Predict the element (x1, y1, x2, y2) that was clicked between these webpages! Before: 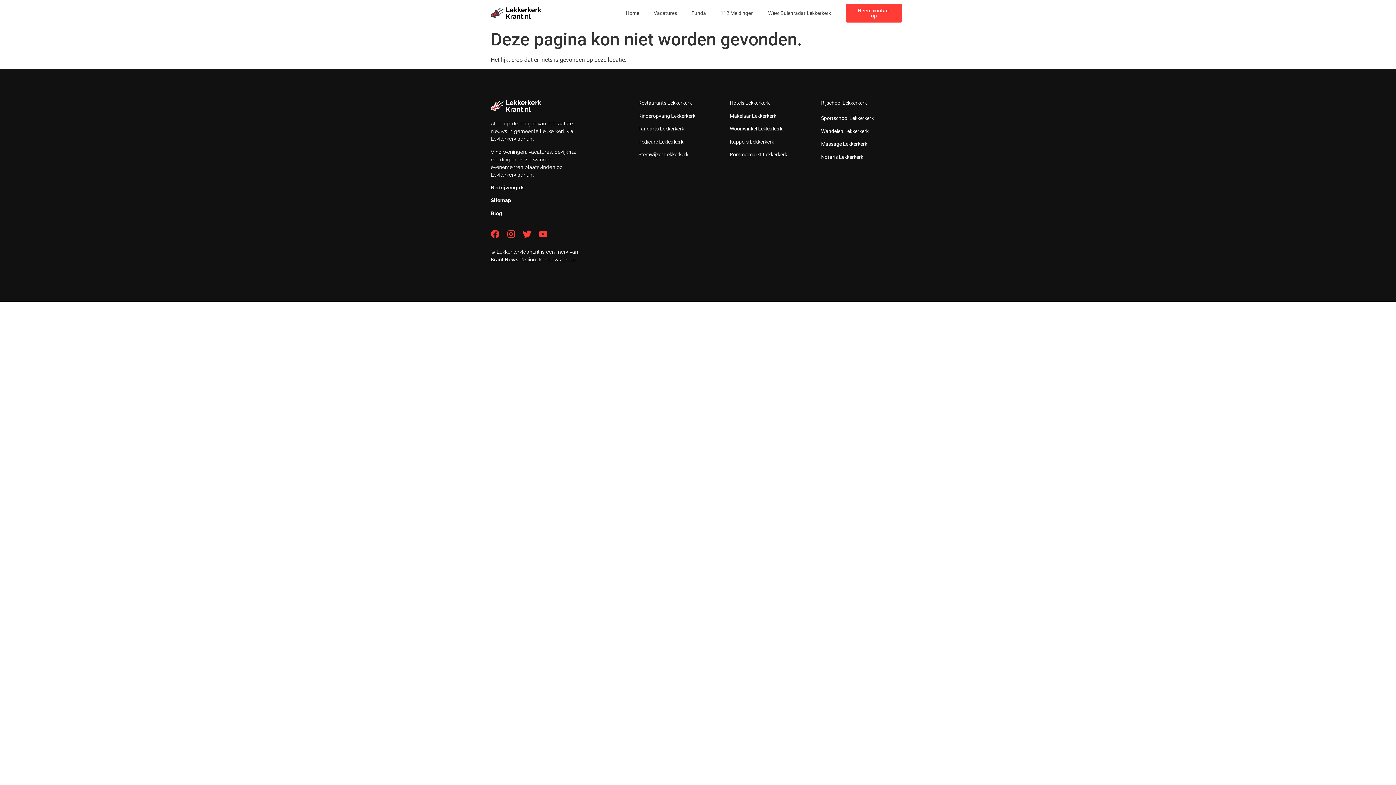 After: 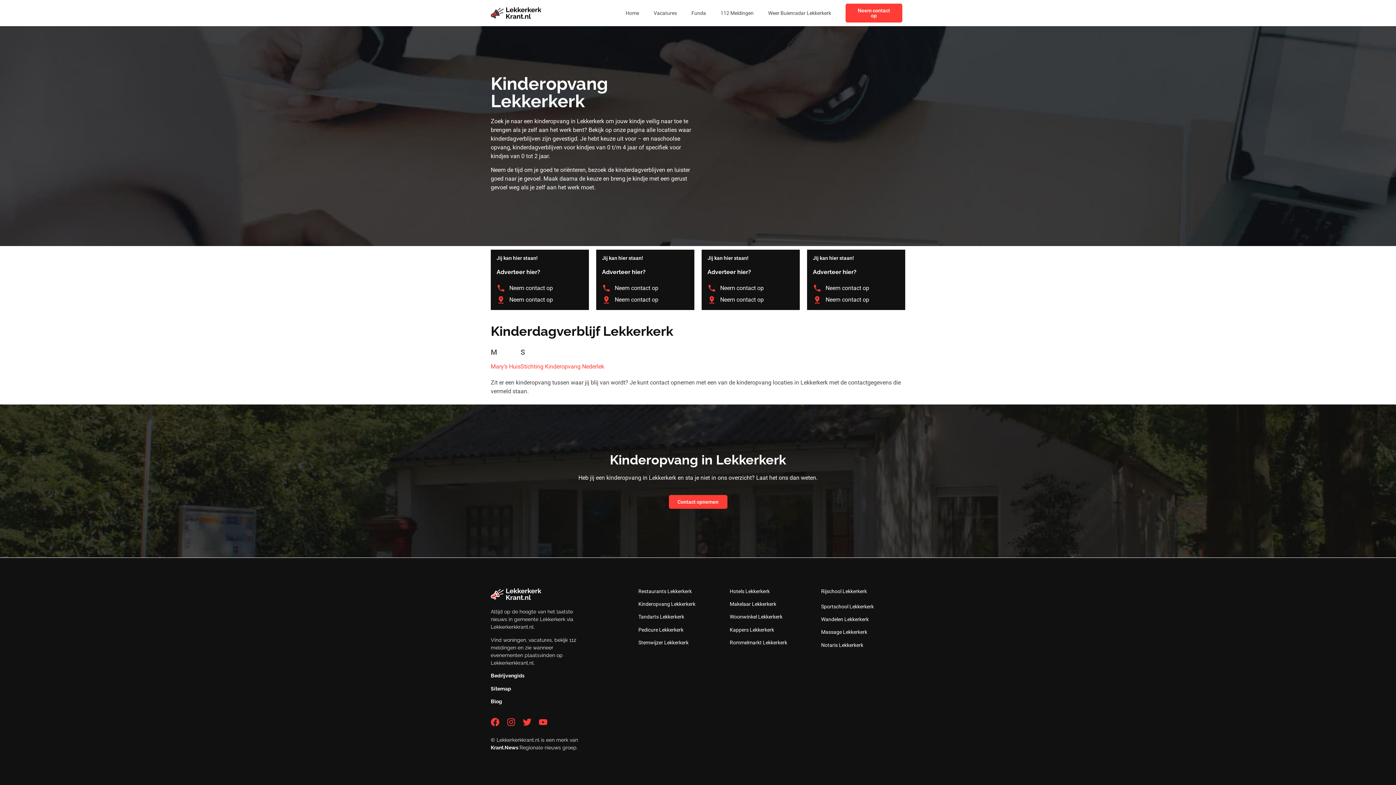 Action: bbox: (638, 113, 695, 118) label: Kinderopvang Lekkerkerk